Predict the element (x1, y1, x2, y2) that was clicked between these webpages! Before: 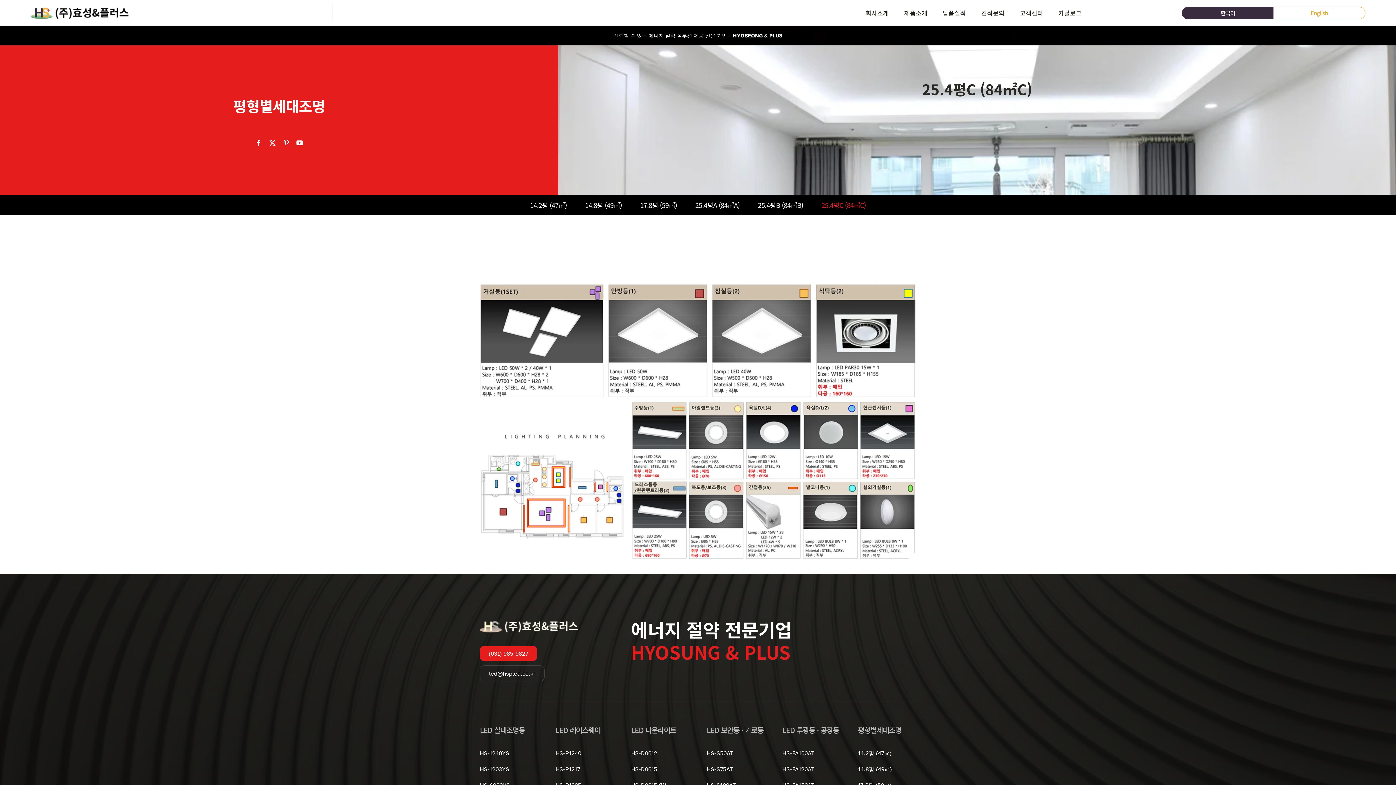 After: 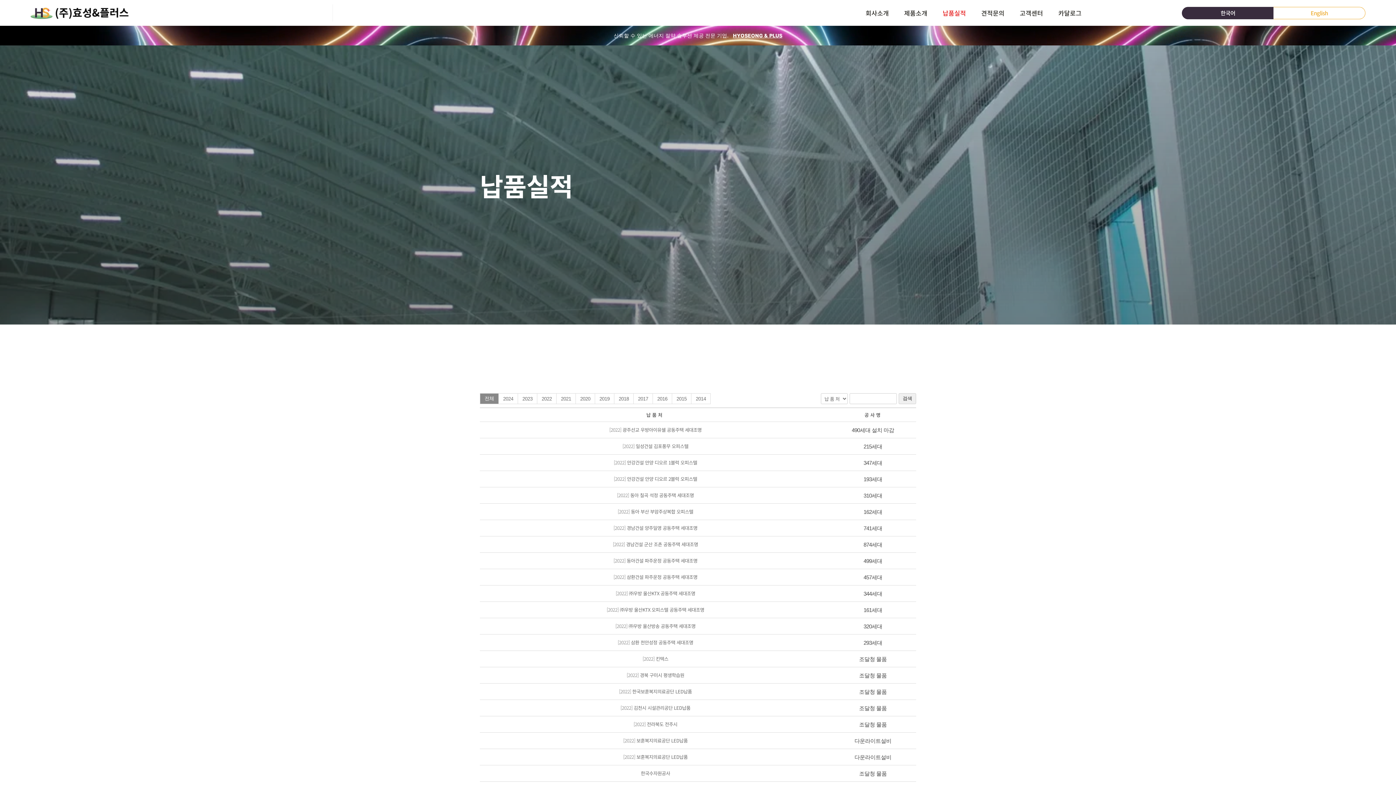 Action: label: 납품실적 bbox: (937, 4, 972, 20)